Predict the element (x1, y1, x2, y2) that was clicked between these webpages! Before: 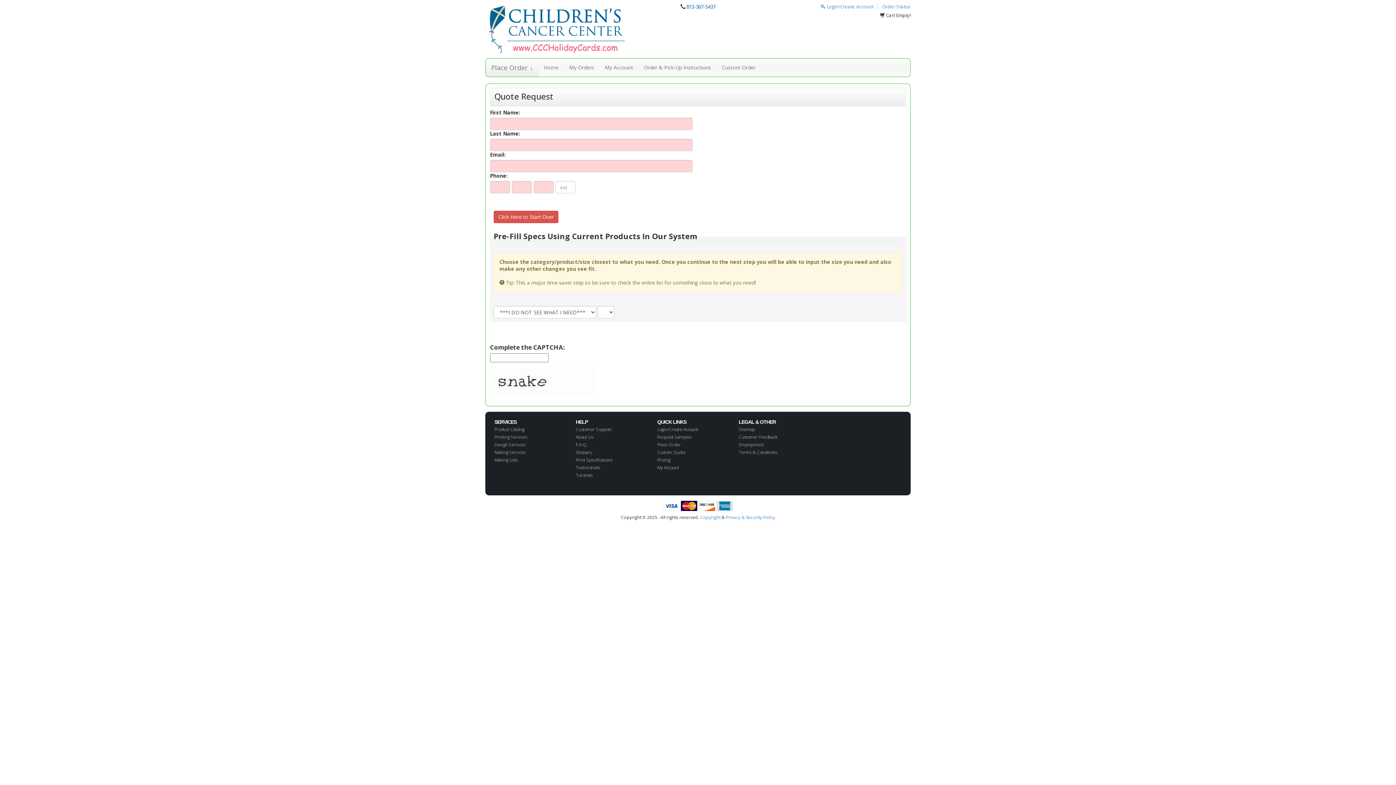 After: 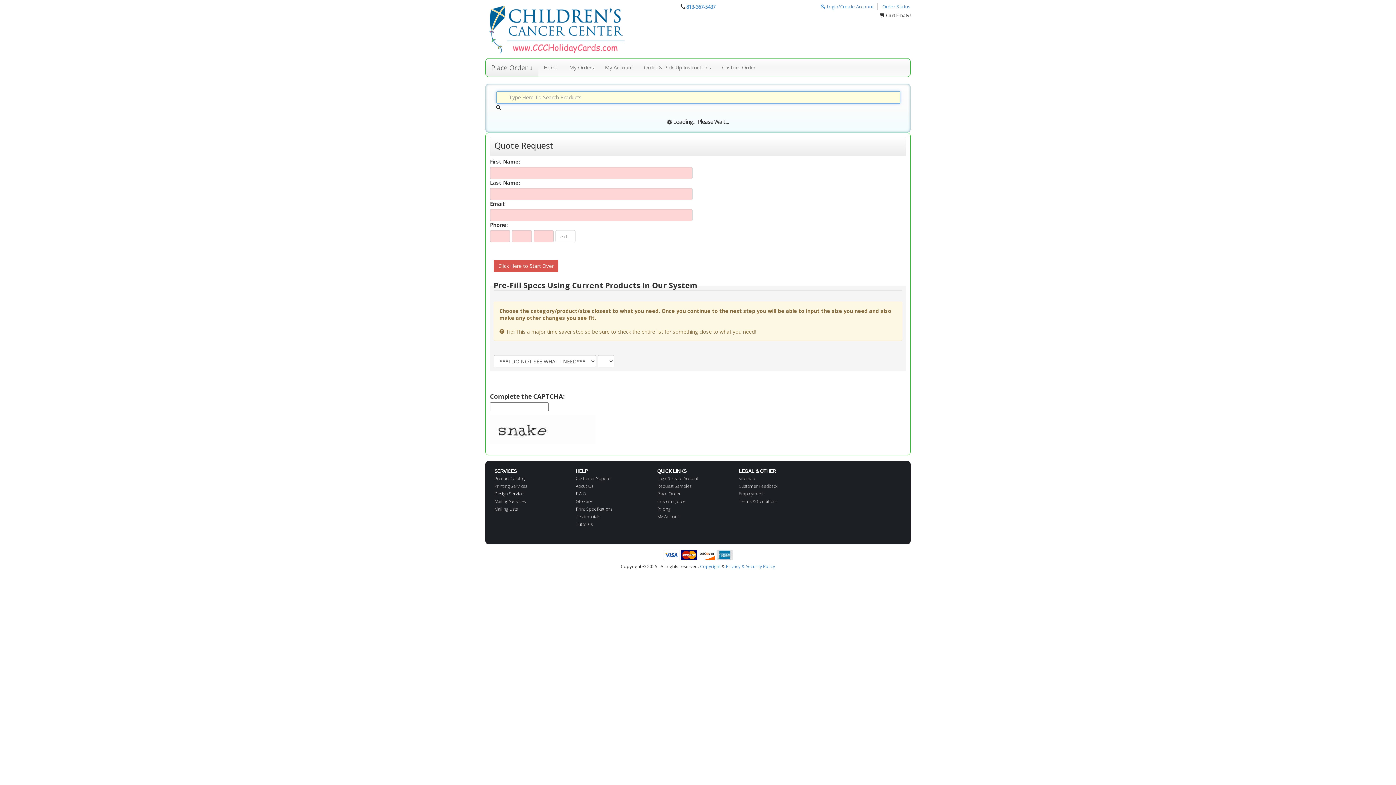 Action: label: Place Order ↓ bbox: (485, 58, 538, 76)